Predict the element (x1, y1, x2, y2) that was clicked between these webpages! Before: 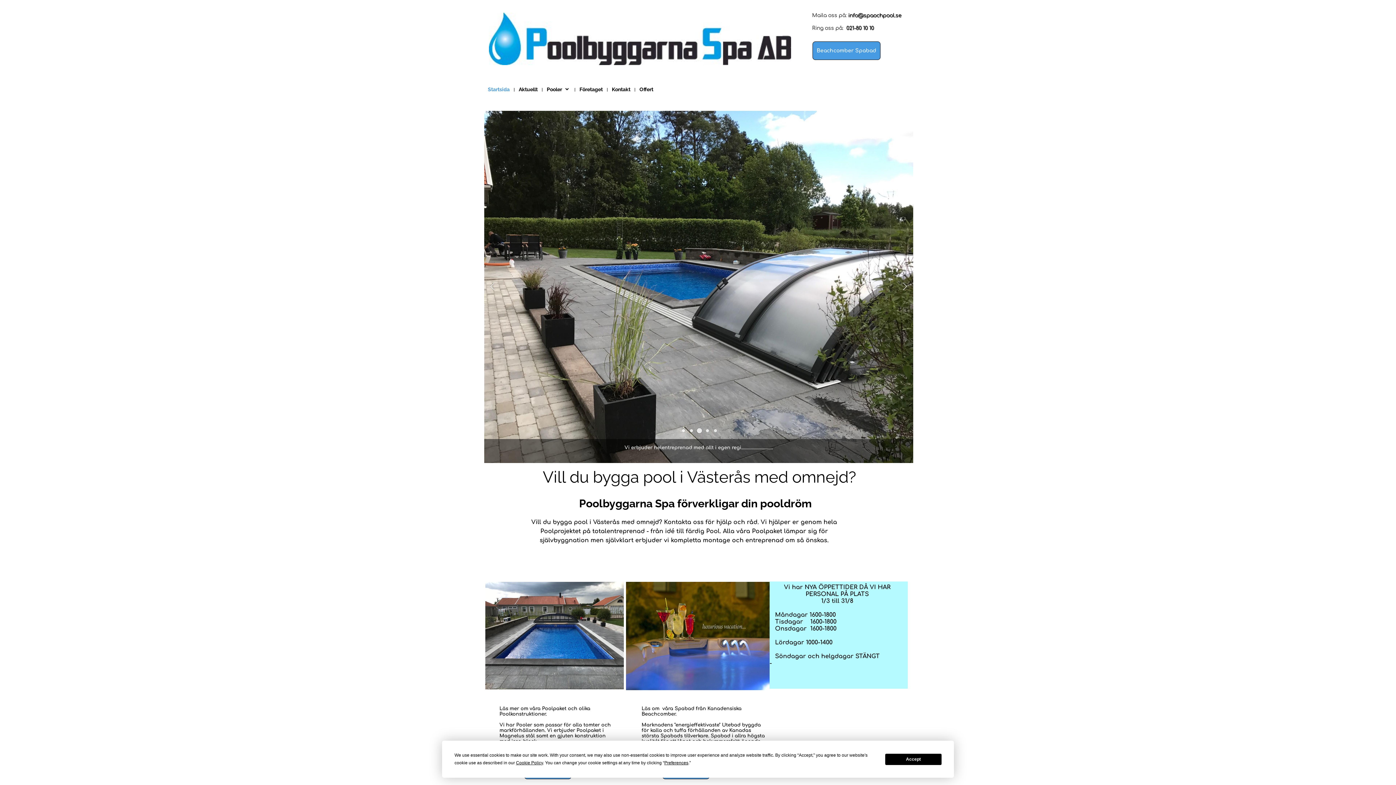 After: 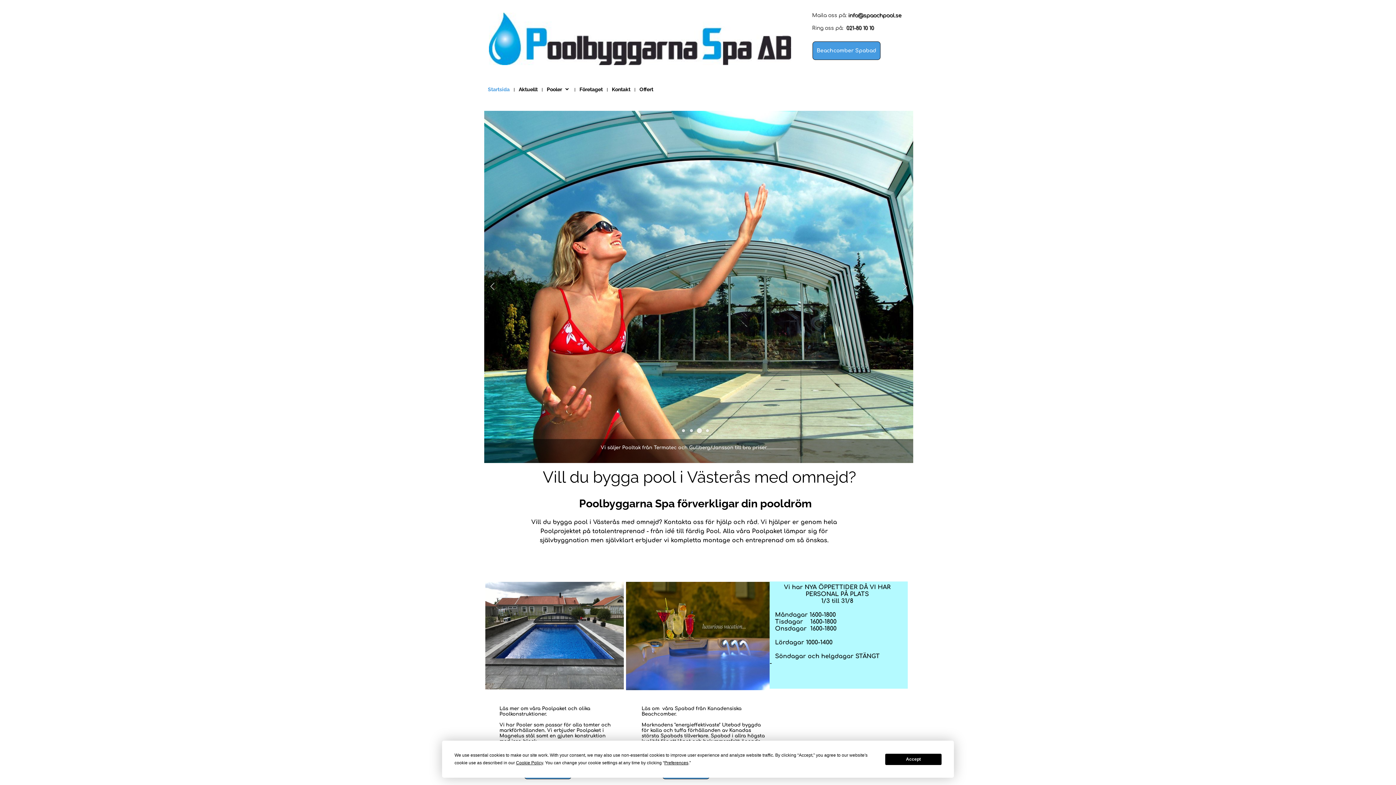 Action: bbox: (706, 429, 709, 432) label: Go to slide 2